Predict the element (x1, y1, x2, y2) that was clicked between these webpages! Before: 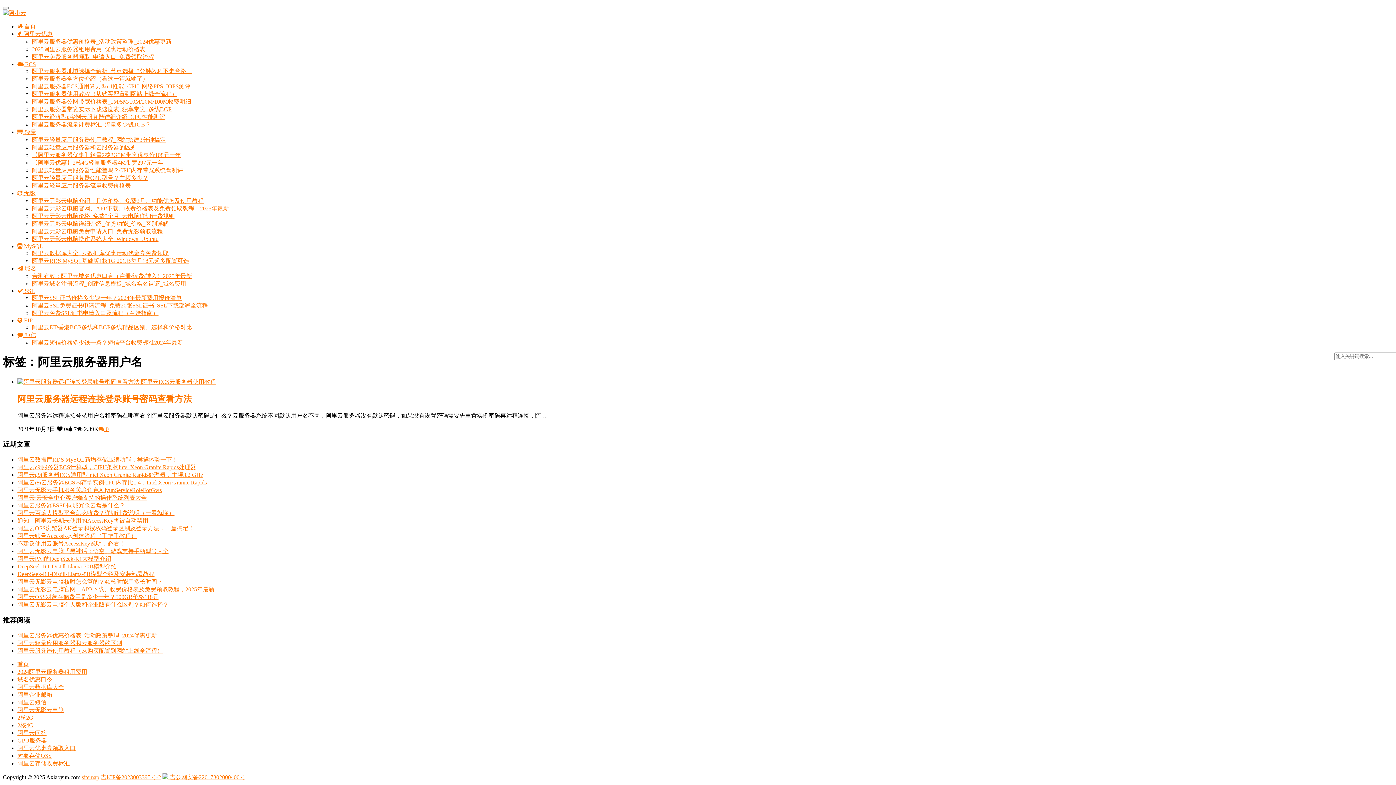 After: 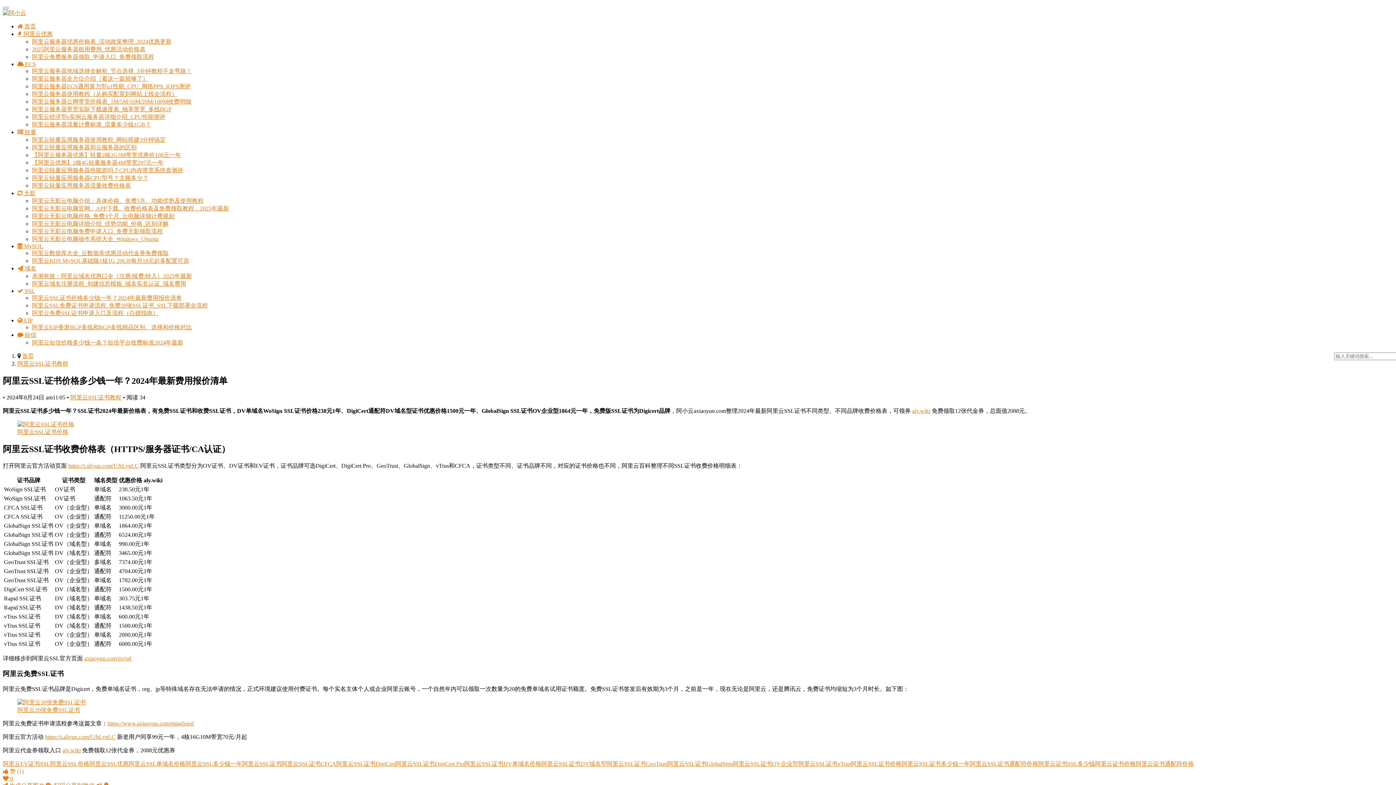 Action: label: 阿里云SSL证书价格多少钱一年？2024年最新费用报价清单 bbox: (32, 294, 181, 301)